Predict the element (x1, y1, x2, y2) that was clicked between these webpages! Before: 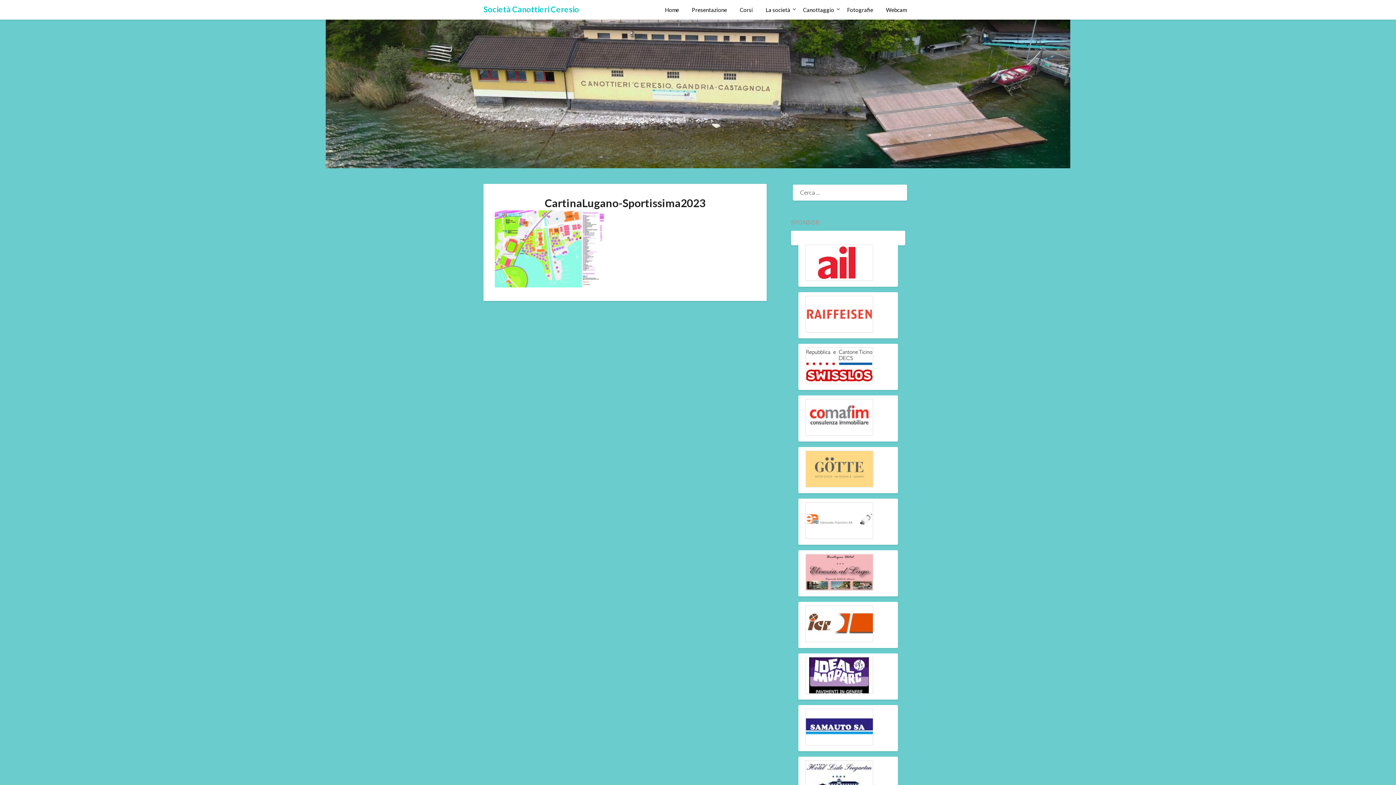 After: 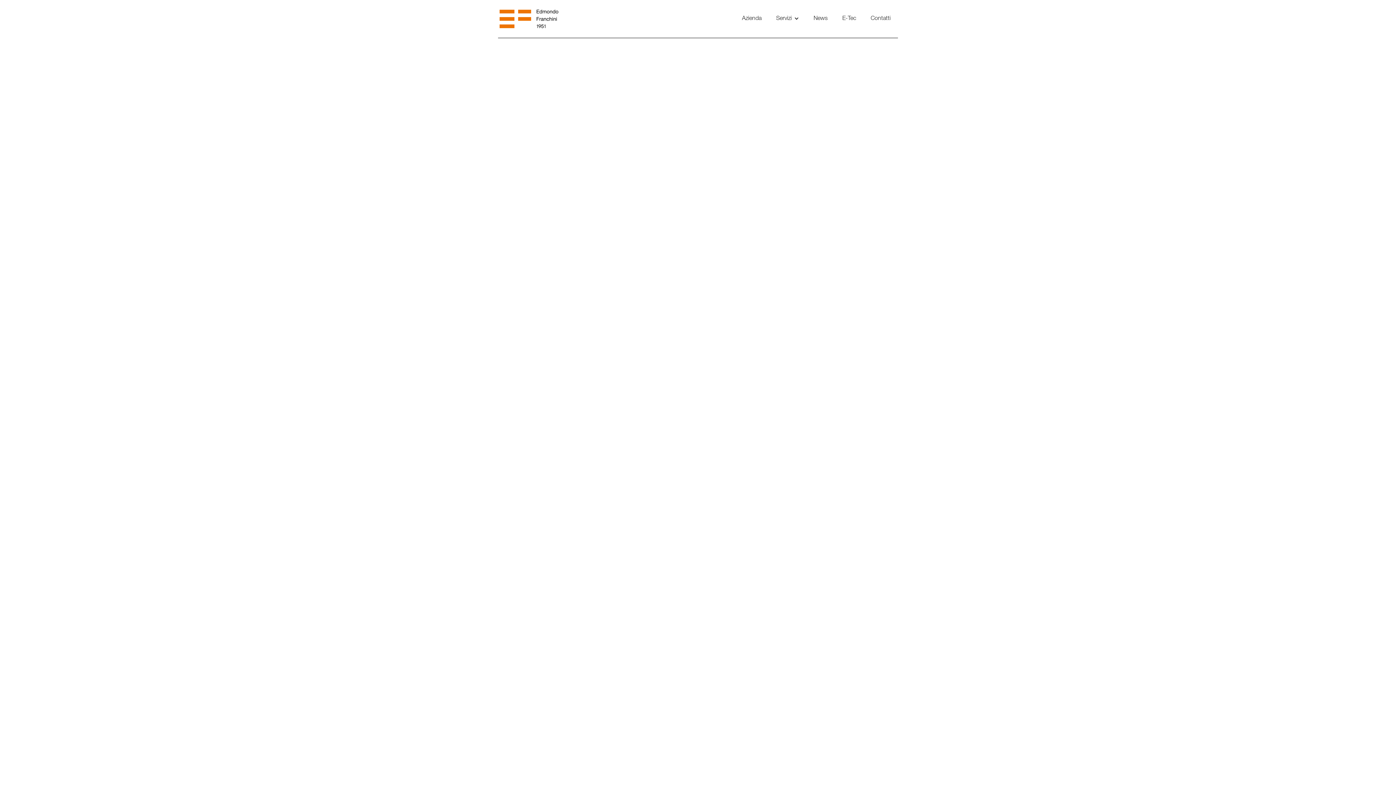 Action: bbox: (805, 533, 873, 540)